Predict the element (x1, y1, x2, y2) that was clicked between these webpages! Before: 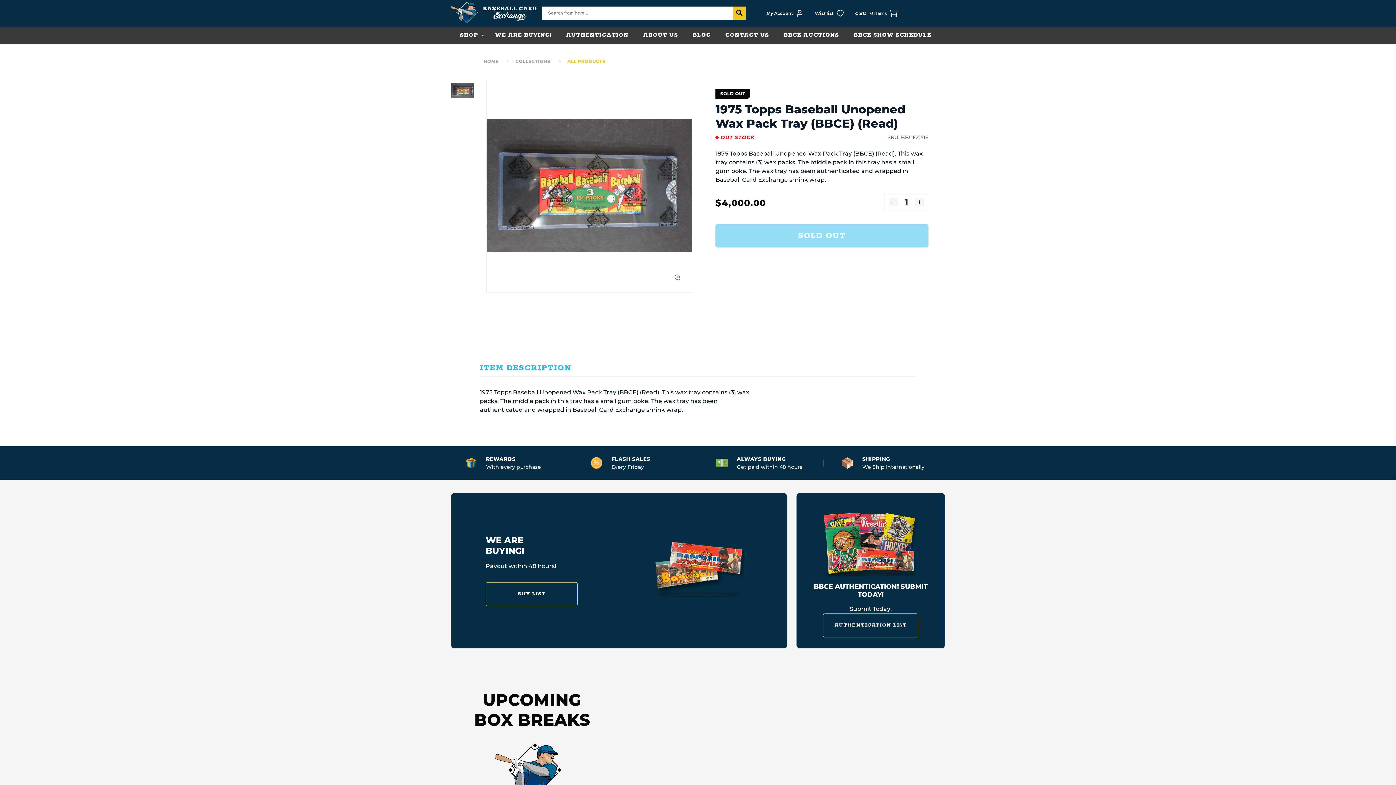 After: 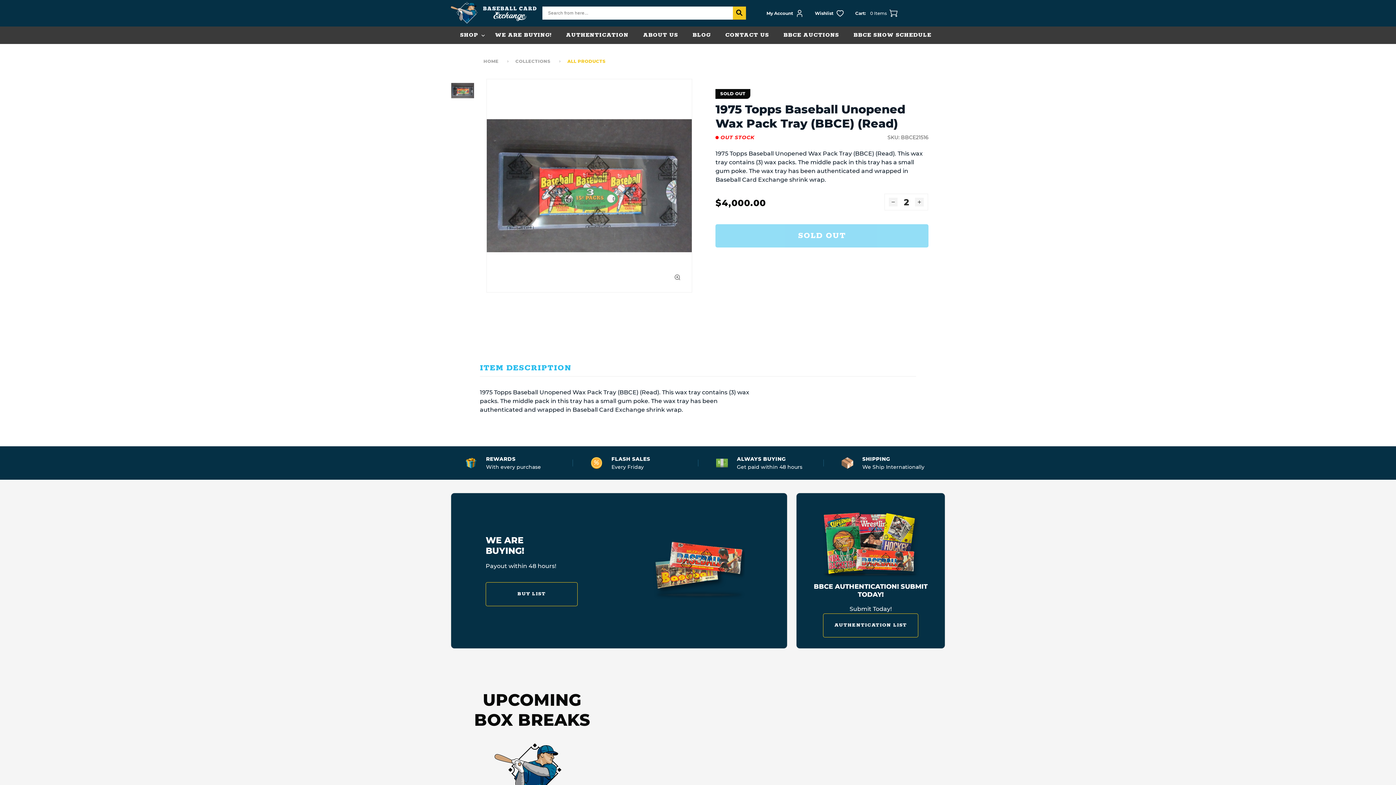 Action: bbox: (915, 197, 924, 206) label: Increase quantity for 1975 Topps Baseball Unopened Wax Pack Tray (BBCE) (Read)